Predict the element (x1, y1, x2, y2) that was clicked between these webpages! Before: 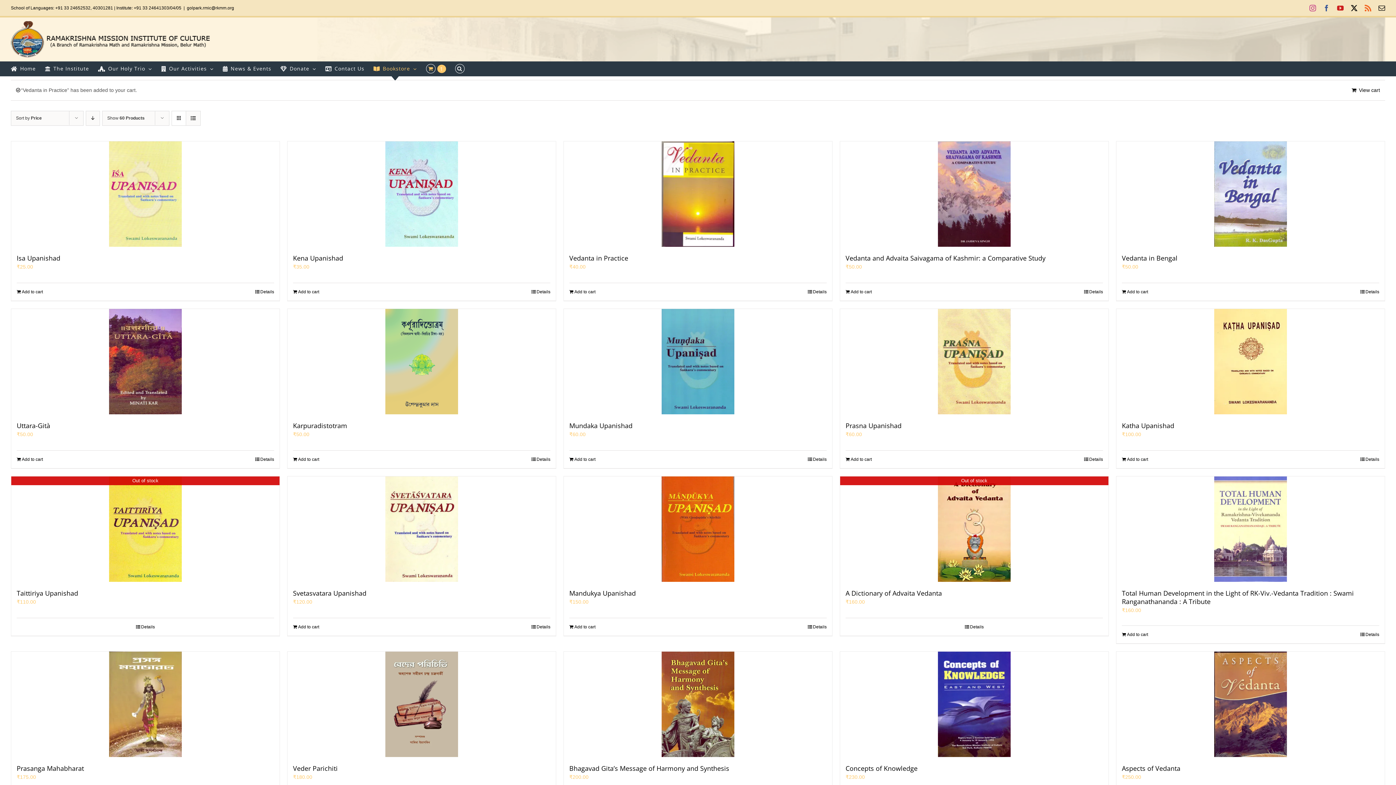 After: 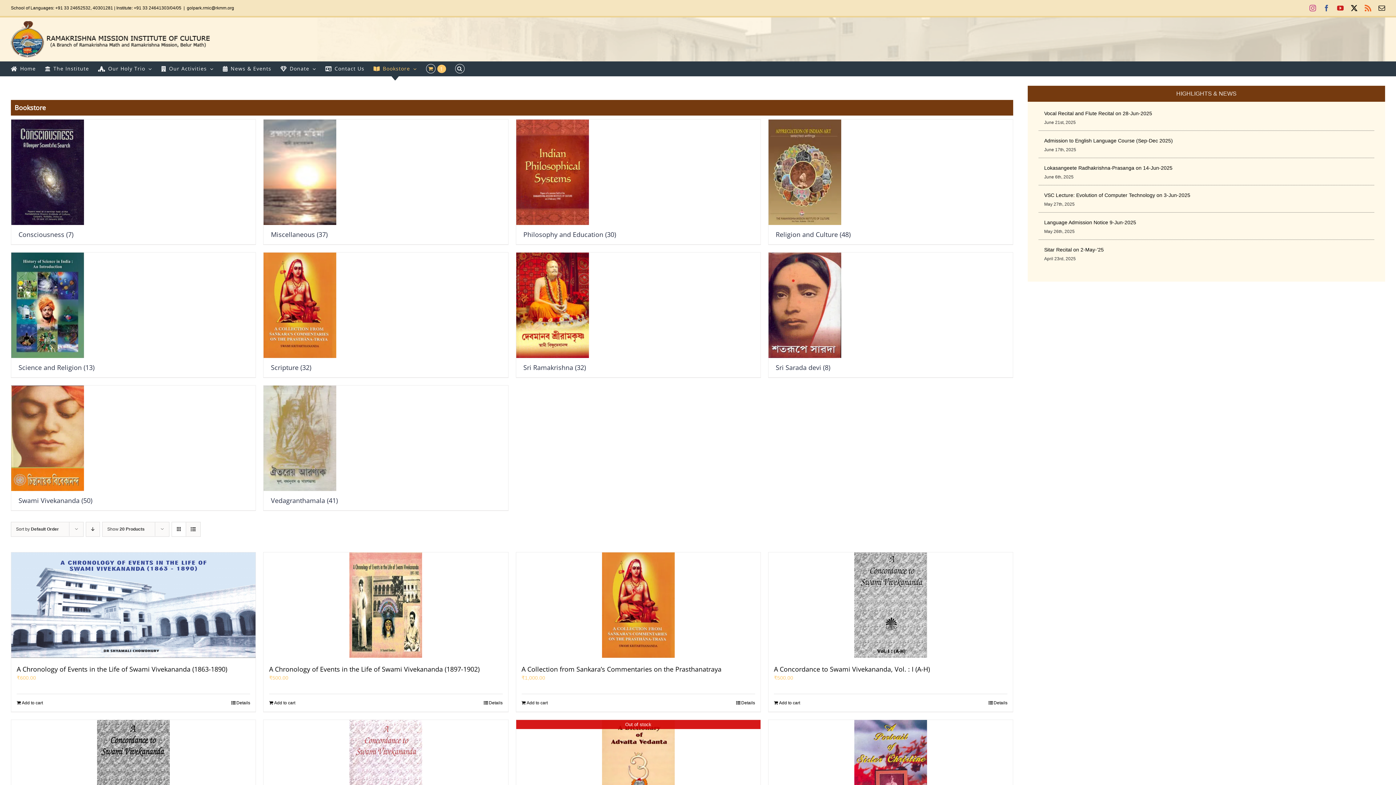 Action: label: Bookstore bbox: (373, 61, 417, 76)